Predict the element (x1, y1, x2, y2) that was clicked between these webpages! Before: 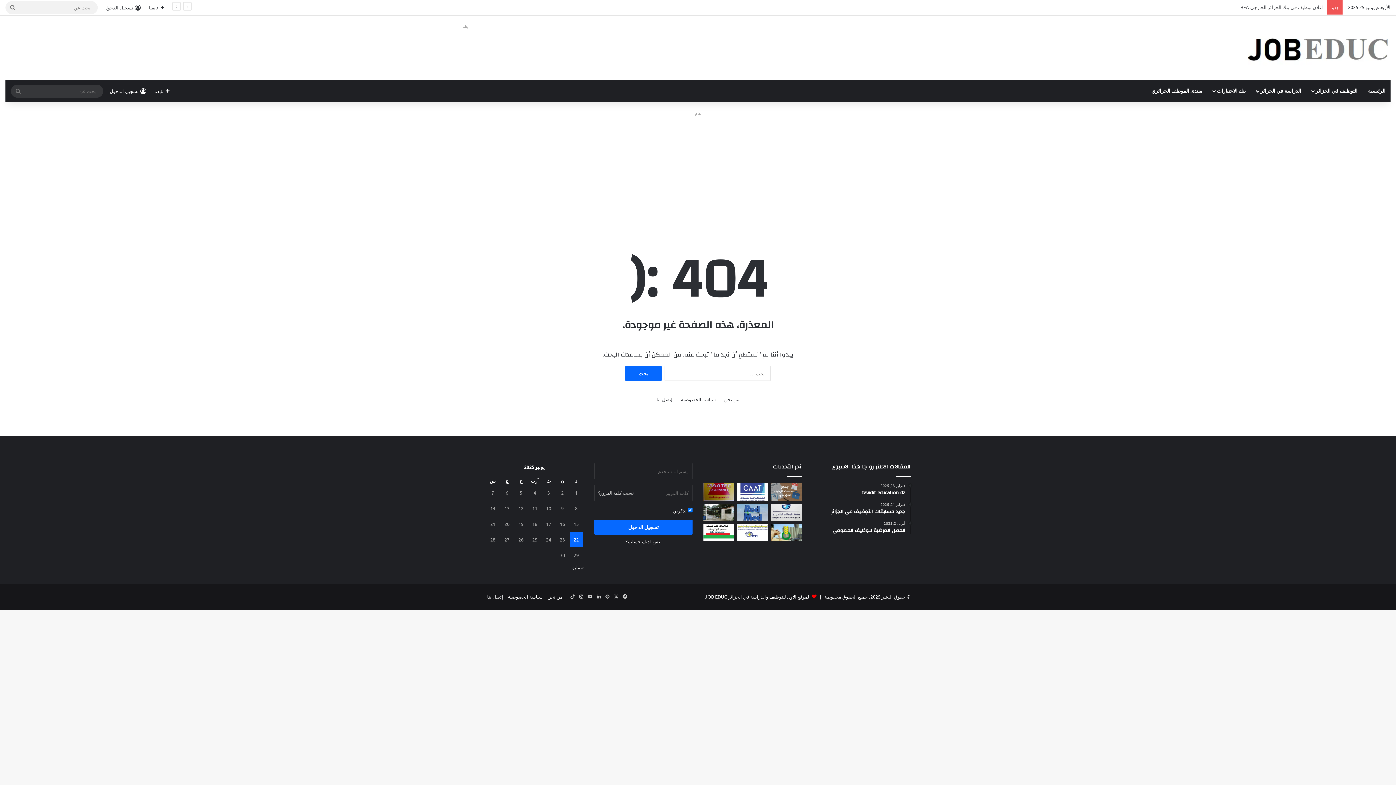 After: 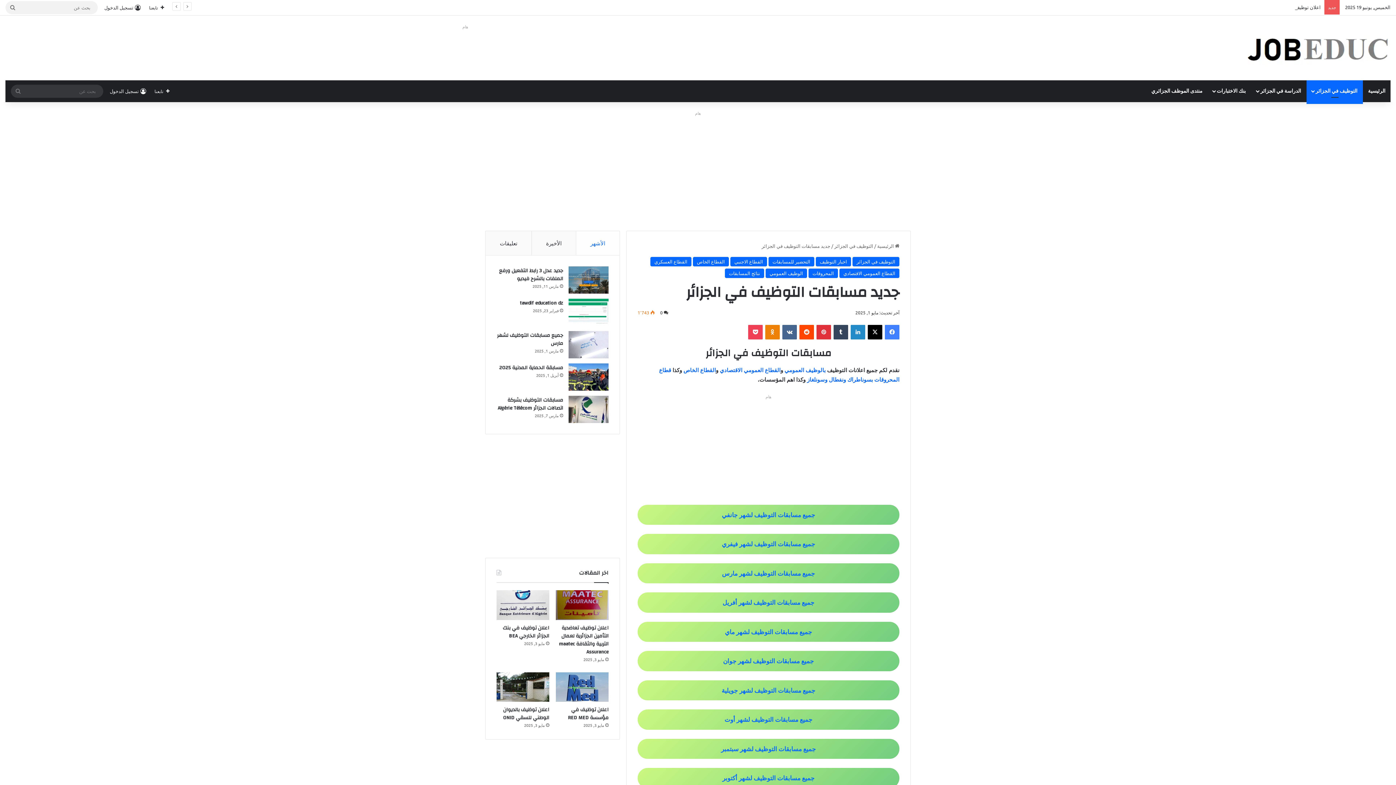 Action: label: فبراير 21, 2025
جديد مسابقات التوظيف في الجزائر bbox: (812, 502, 905, 515)